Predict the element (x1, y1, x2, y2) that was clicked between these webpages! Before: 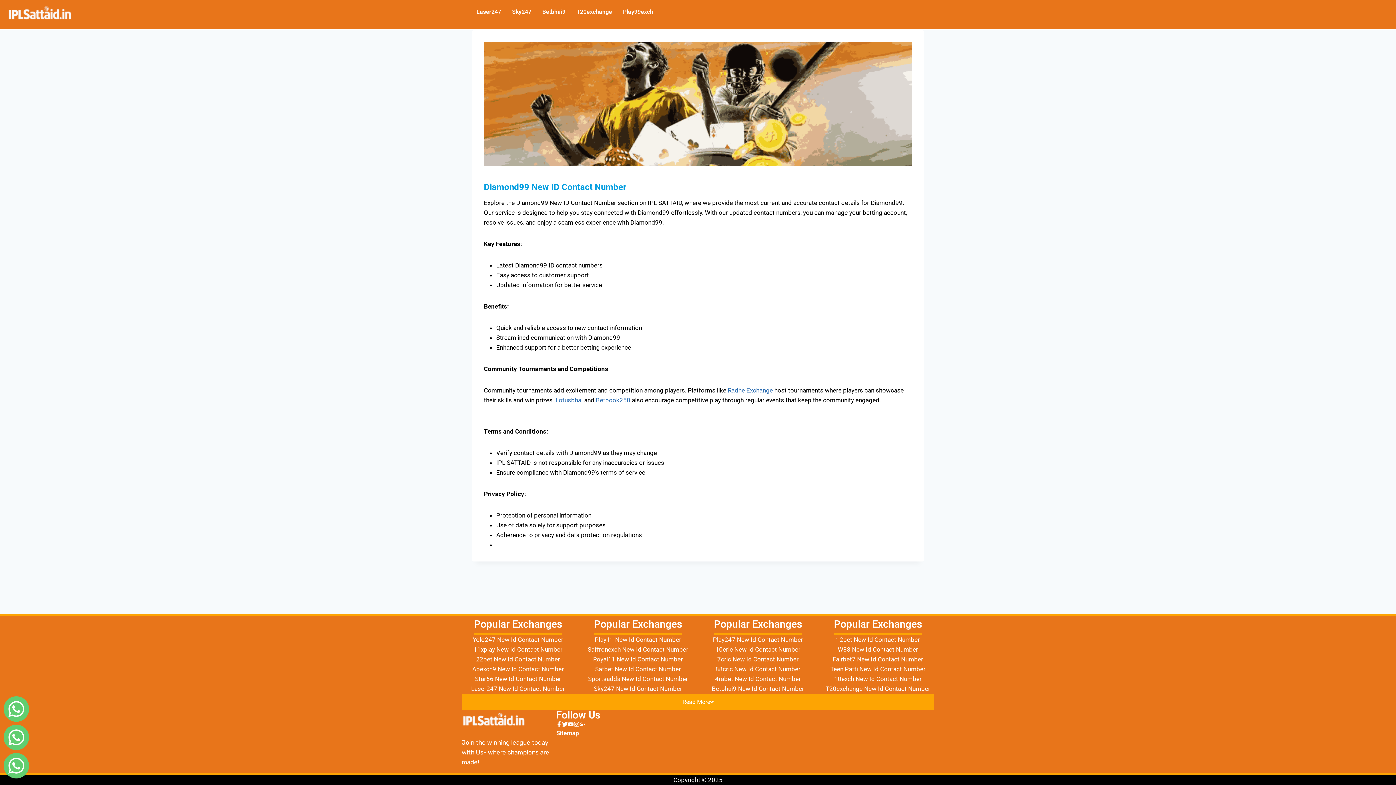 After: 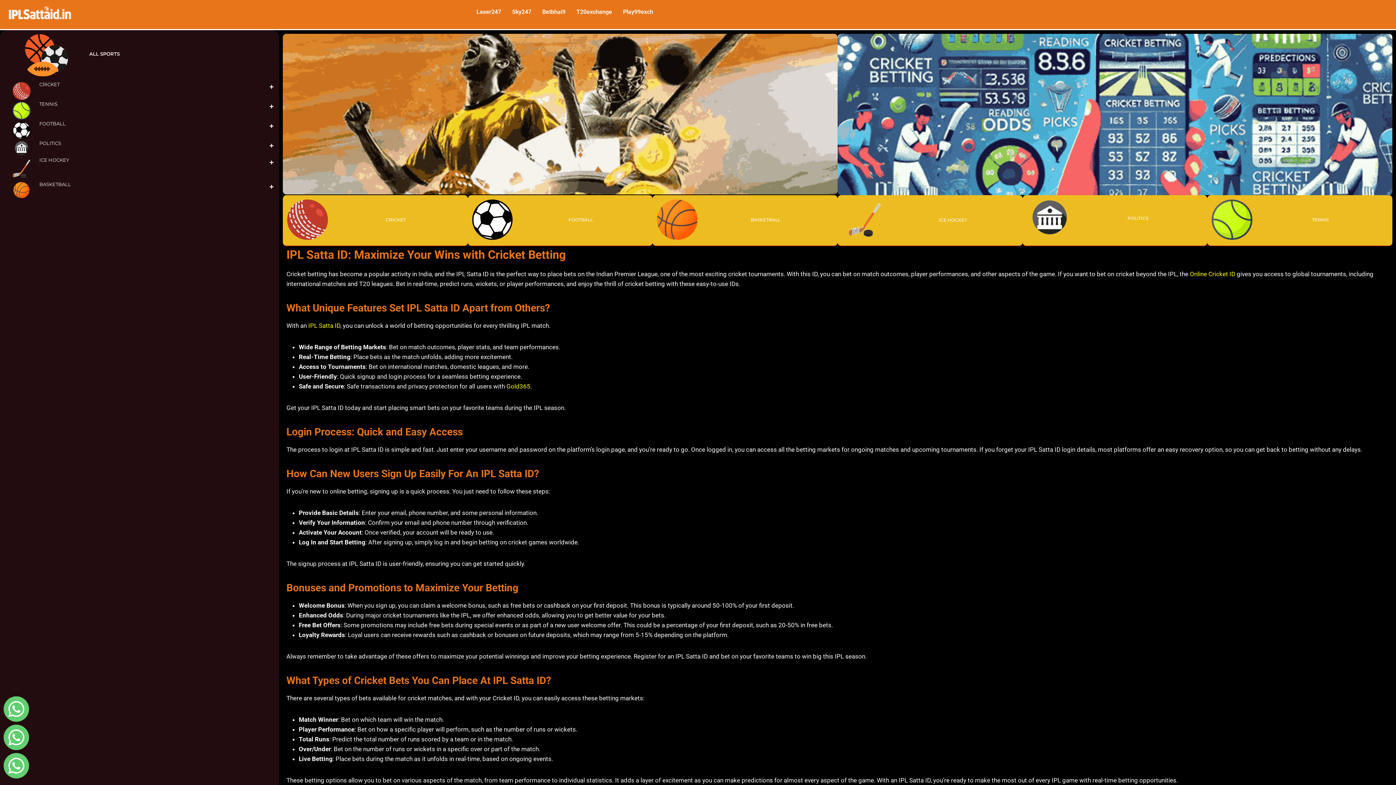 Action: bbox: (7, 3, 281, 25)